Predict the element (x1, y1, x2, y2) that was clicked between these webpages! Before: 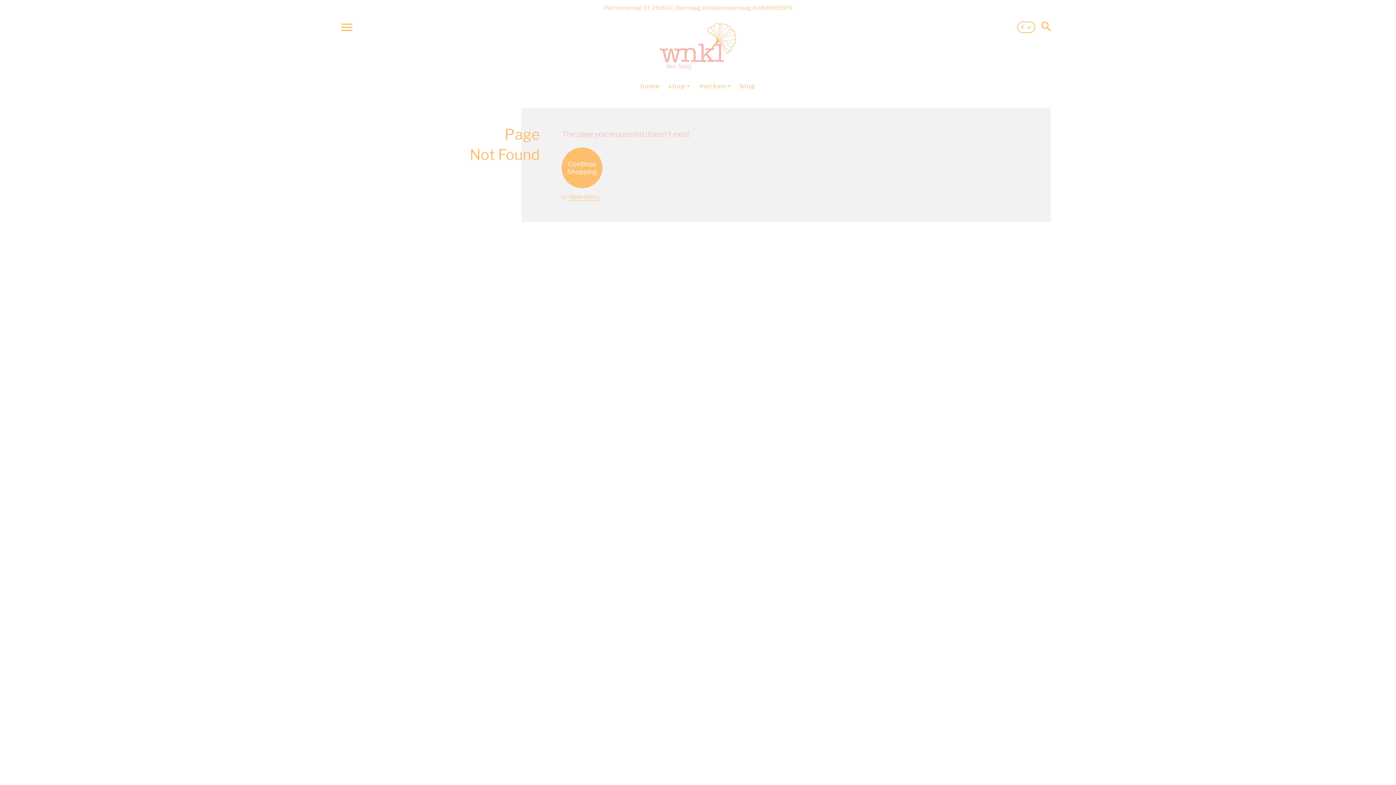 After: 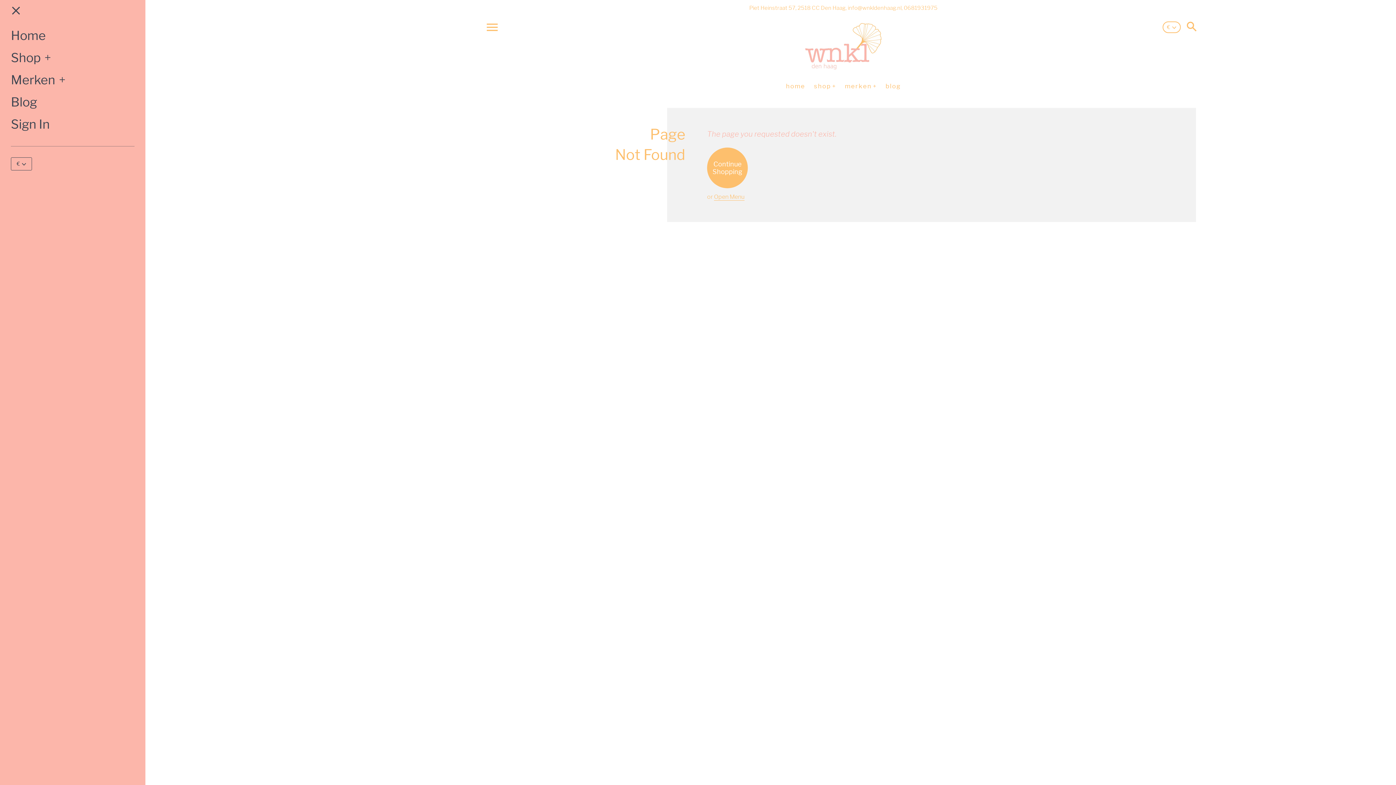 Action: bbox: (568, 193, 599, 200) label: Open Menu